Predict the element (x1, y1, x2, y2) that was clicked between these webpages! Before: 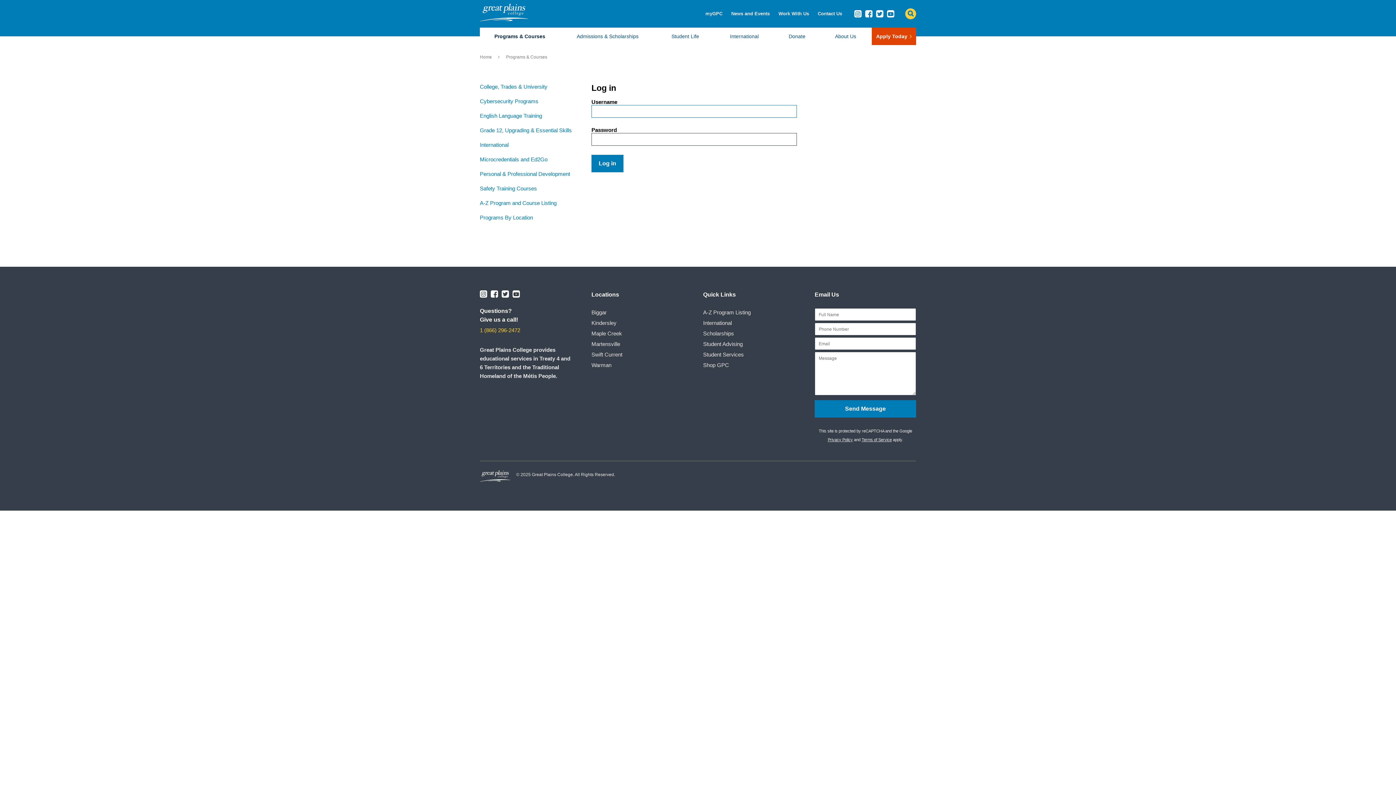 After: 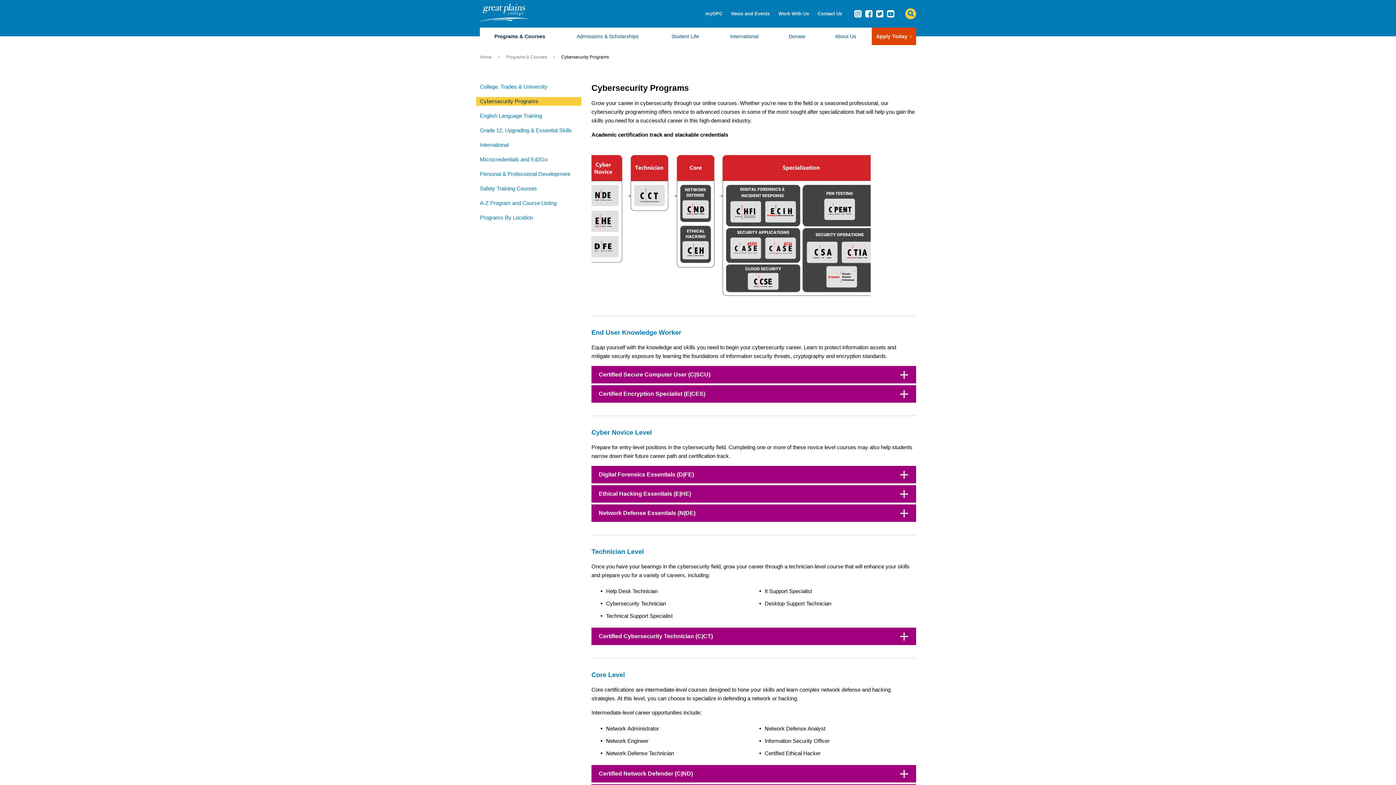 Action: label: Cybersecurity Programs bbox: (476, 94, 581, 108)